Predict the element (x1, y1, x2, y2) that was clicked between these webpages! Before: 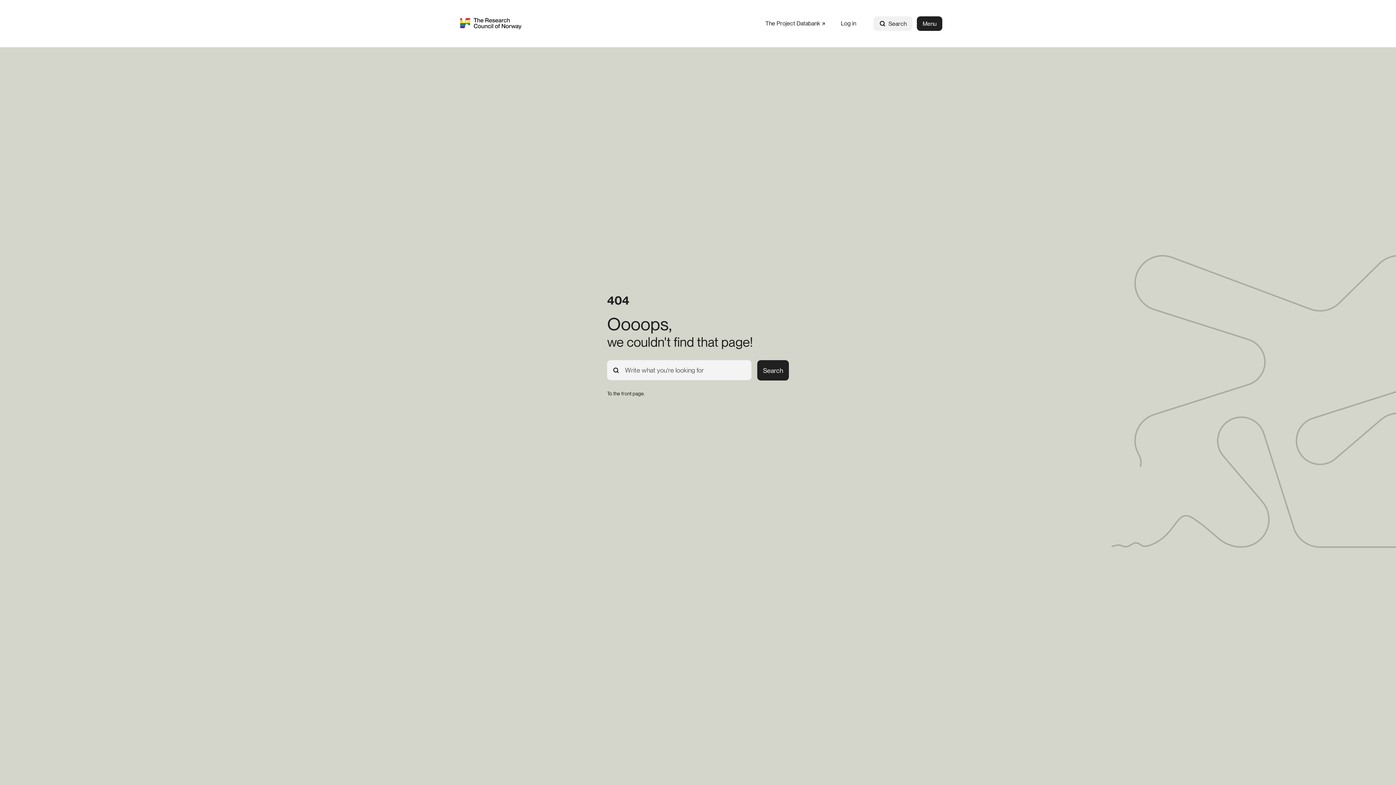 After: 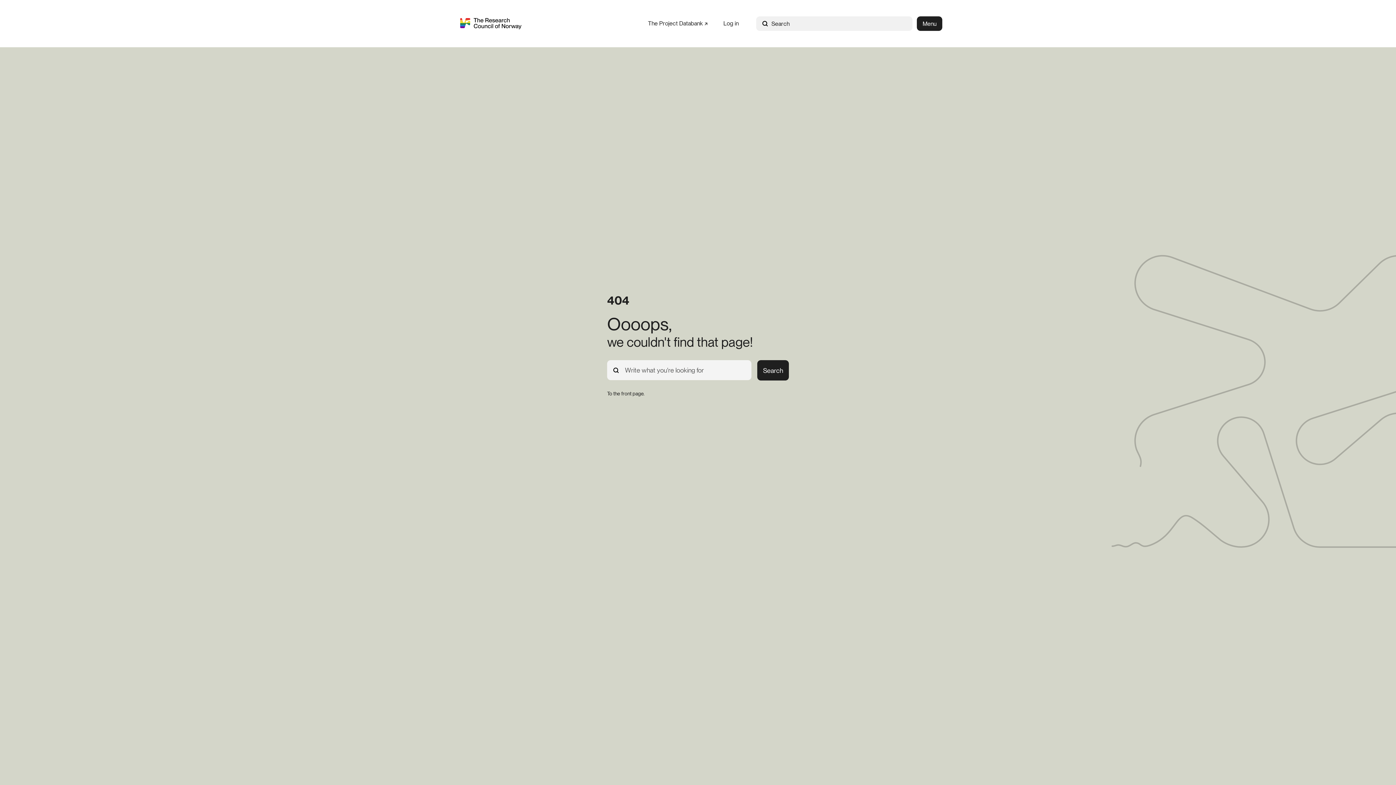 Action: label: Search bbox: (873, 16, 912, 30)